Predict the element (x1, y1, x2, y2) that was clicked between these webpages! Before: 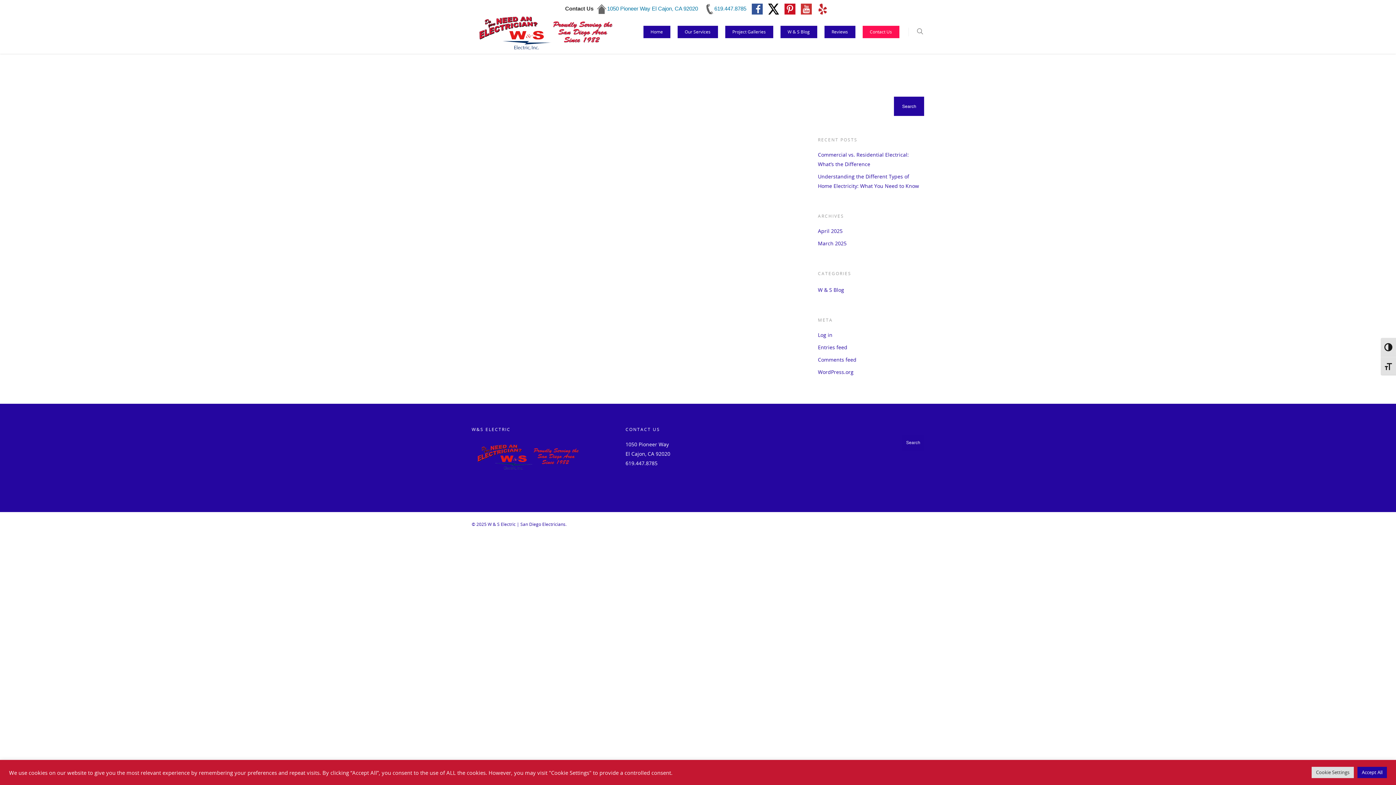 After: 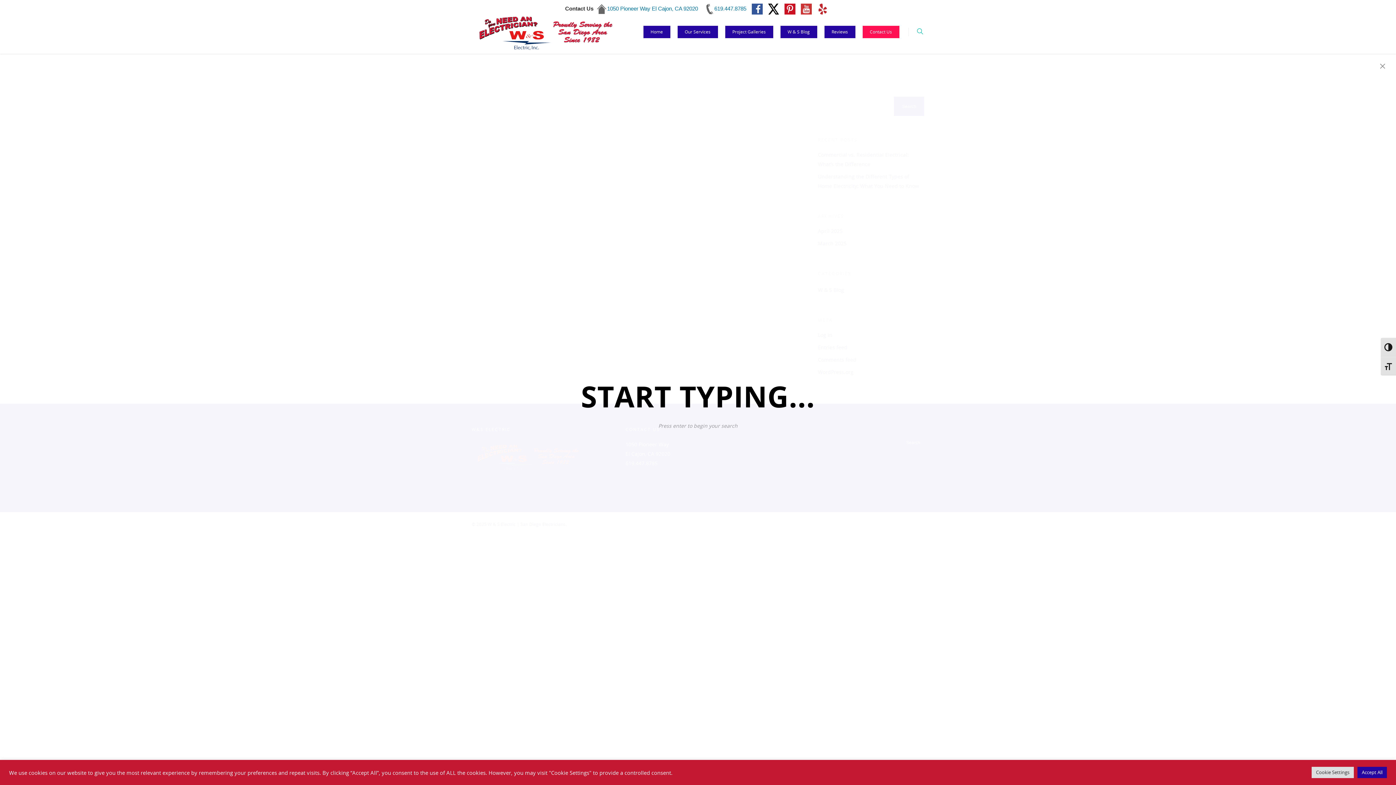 Action: bbox: (915, 27, 924, 36)